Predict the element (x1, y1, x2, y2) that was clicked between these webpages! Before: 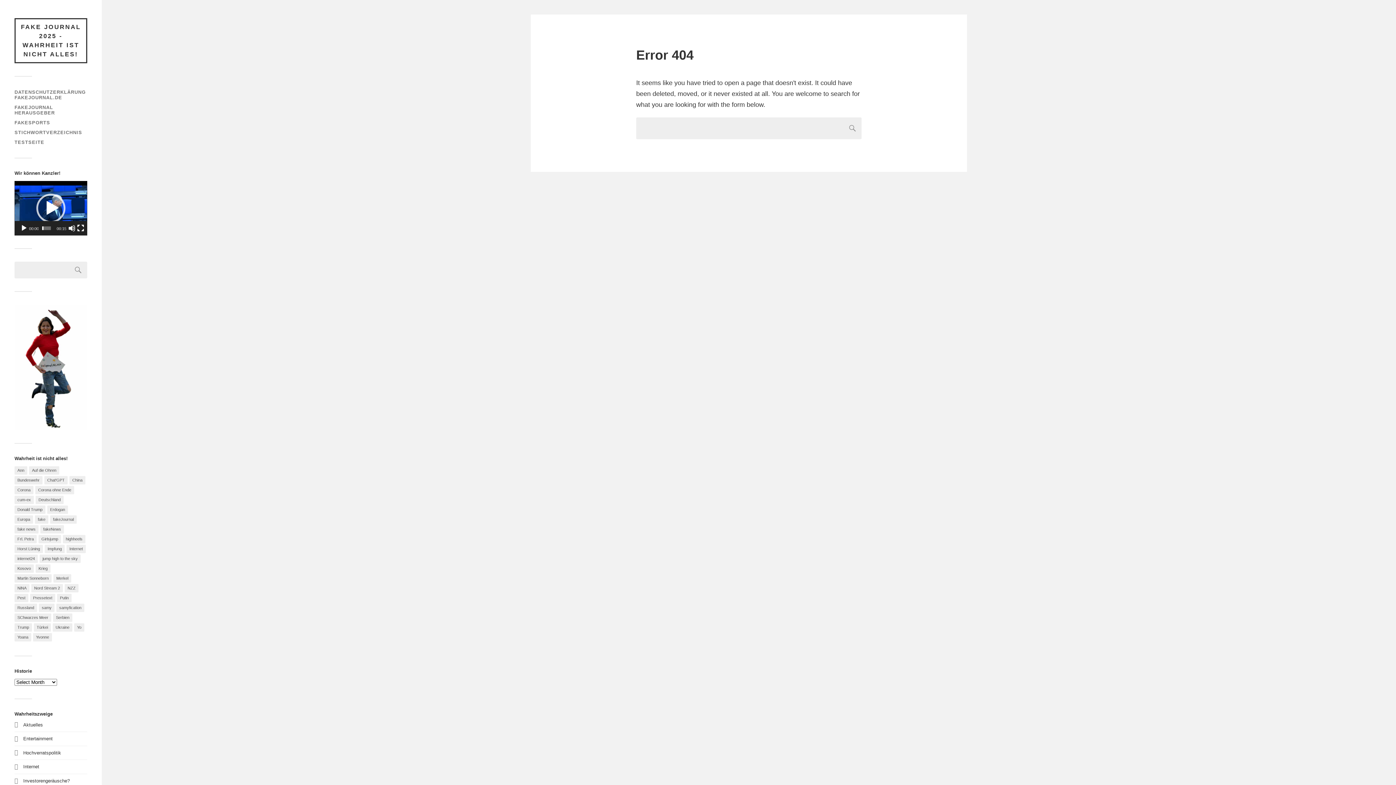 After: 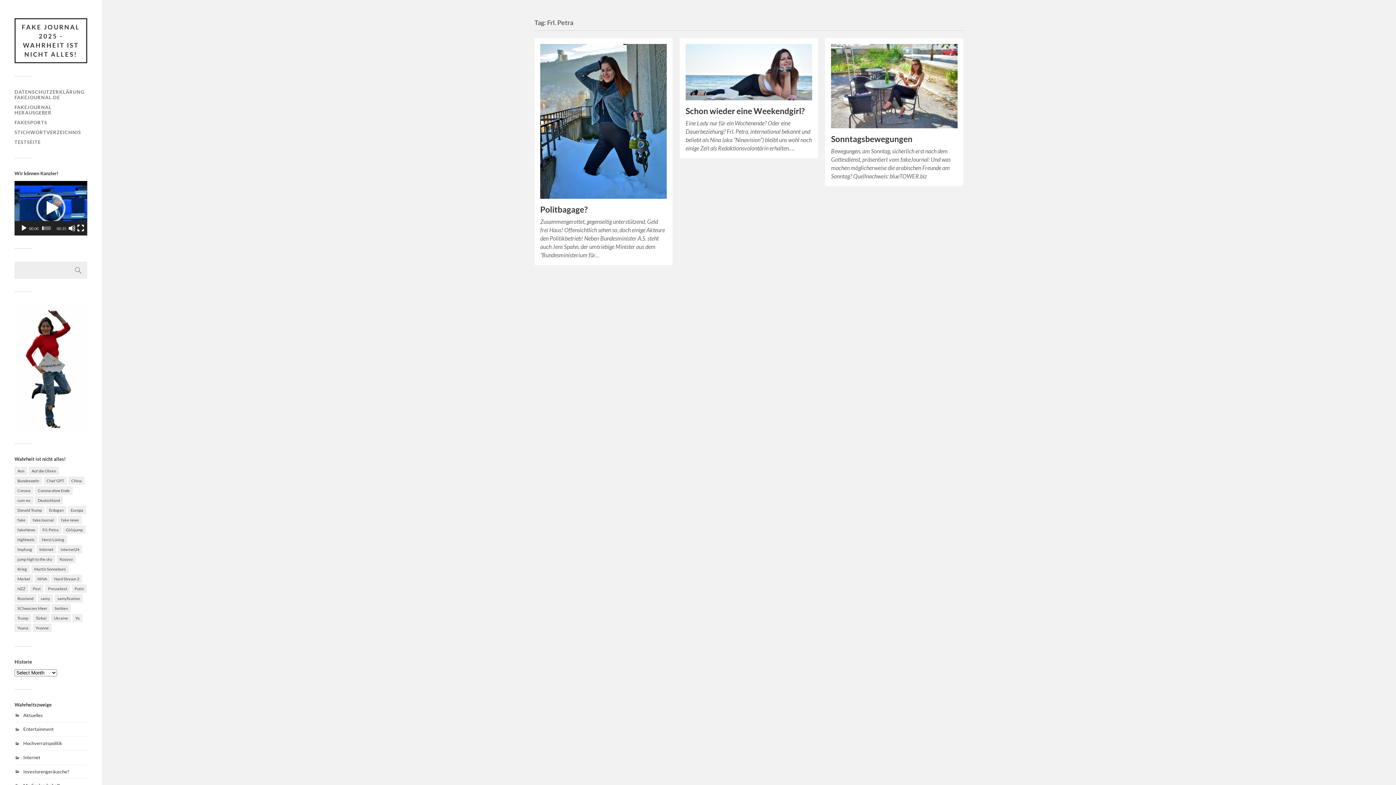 Action: bbox: (14, 535, 36, 543) label: Frl. Petra (3 items)